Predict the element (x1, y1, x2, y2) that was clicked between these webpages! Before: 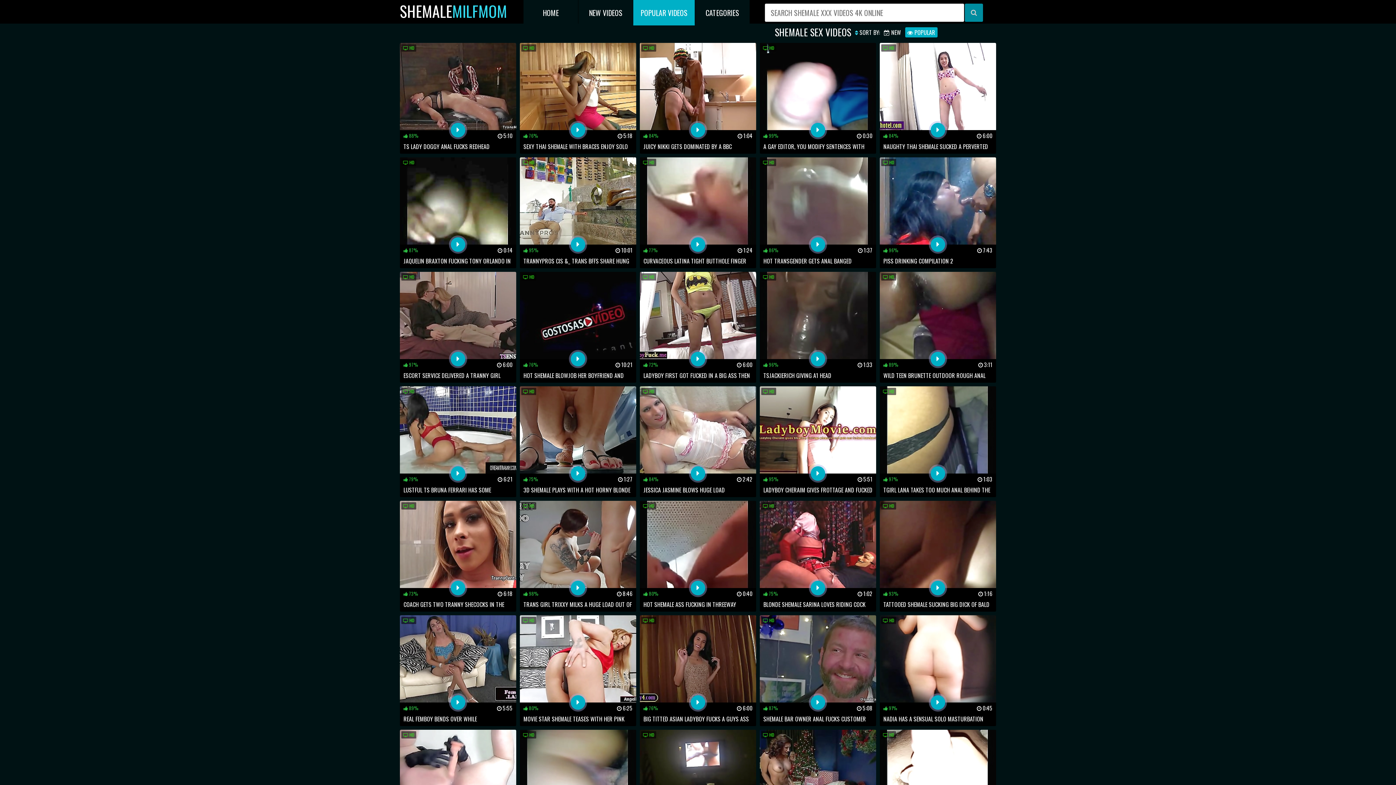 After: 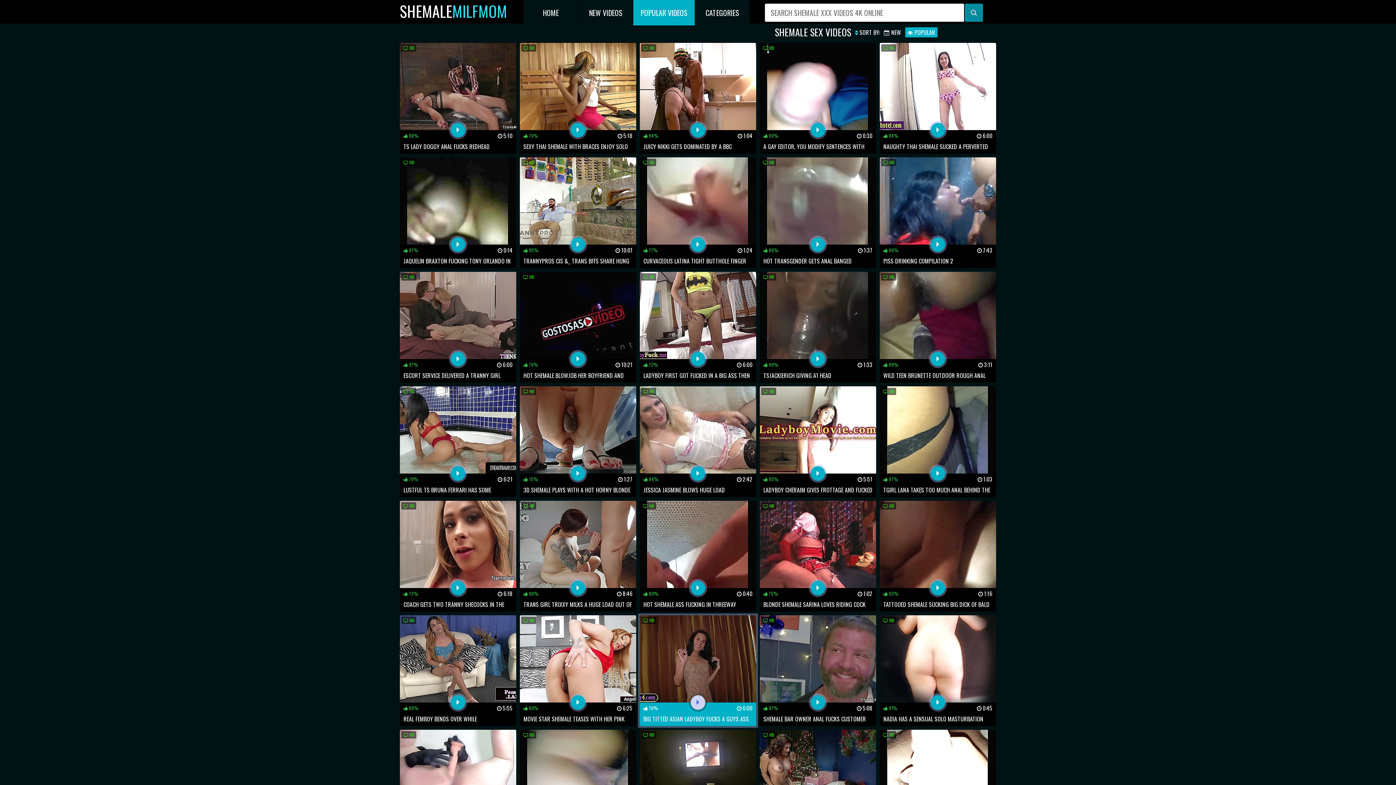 Action: bbox: (640, 615, 756, 726) label:  HD
 76%
 6:00
BIG TITTED ASIAN LADYBOY FUCKS A GUYS ASS WITH A SMILE